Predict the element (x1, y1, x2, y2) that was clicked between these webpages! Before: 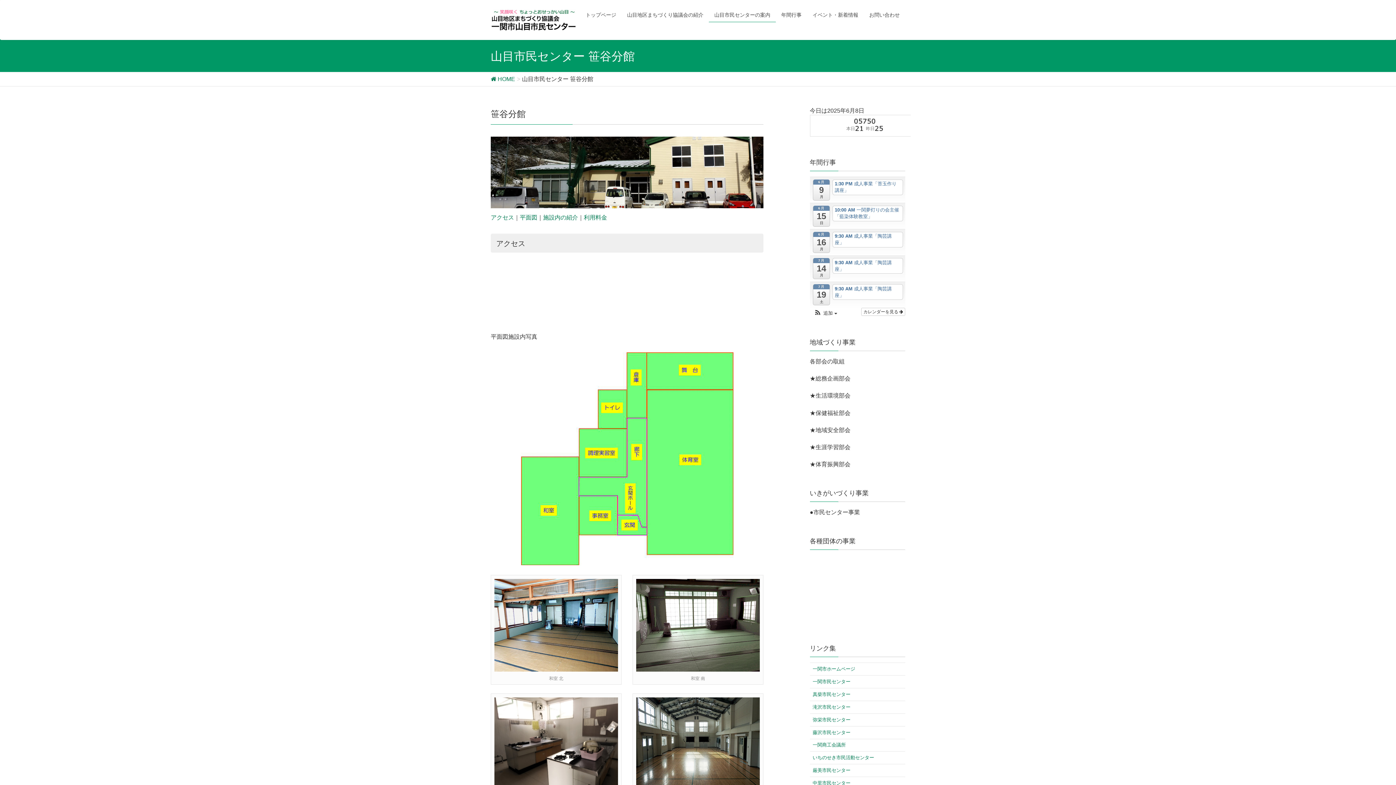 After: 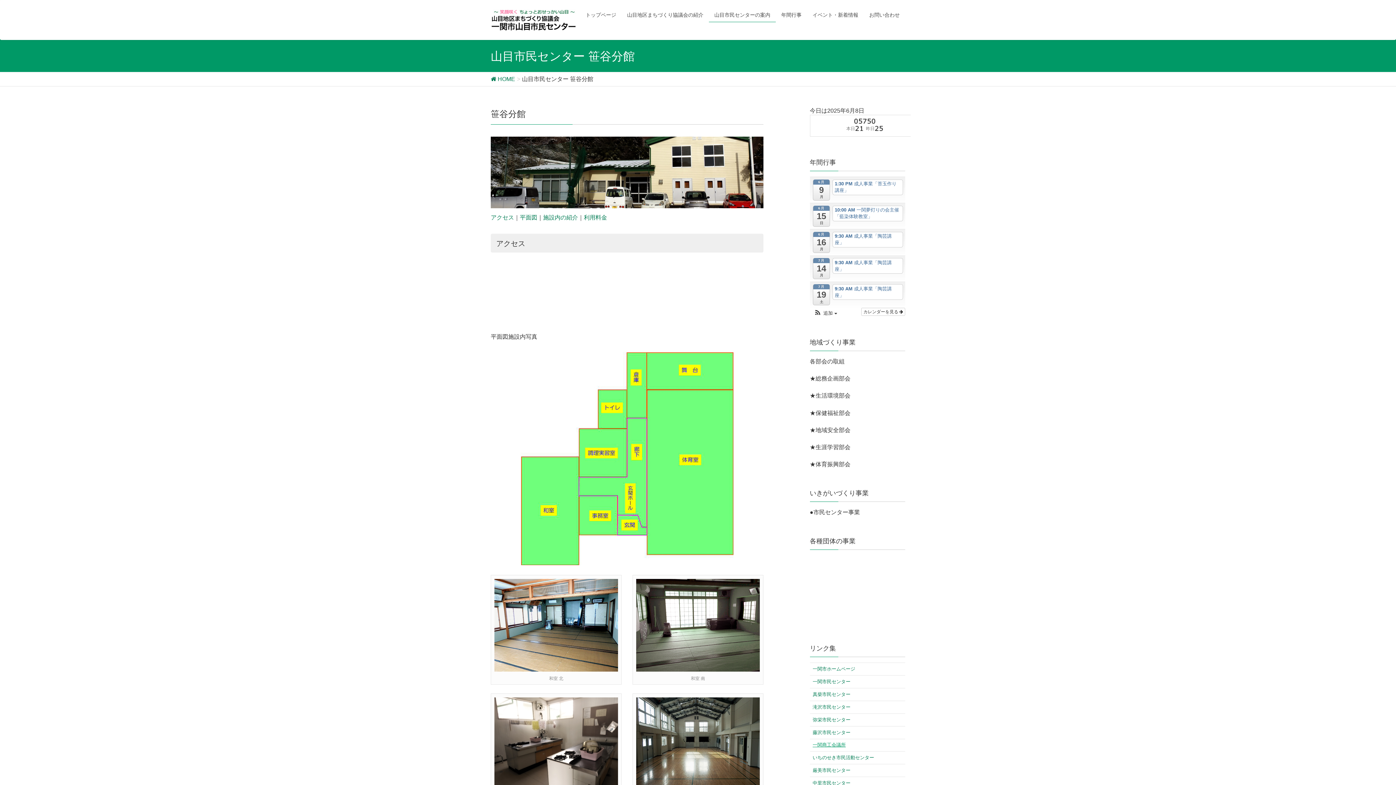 Action: label: 一関商工会議所 bbox: (812, 742, 846, 748)